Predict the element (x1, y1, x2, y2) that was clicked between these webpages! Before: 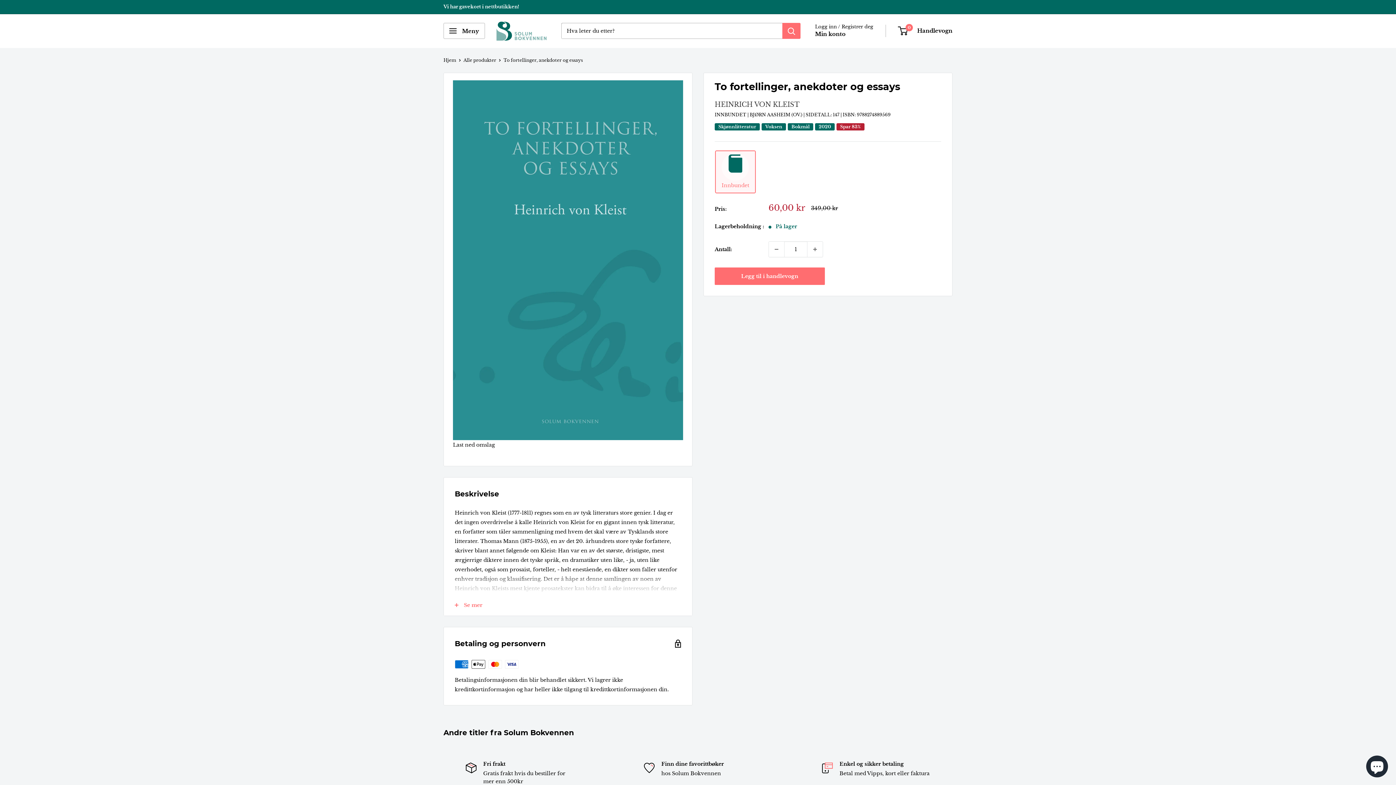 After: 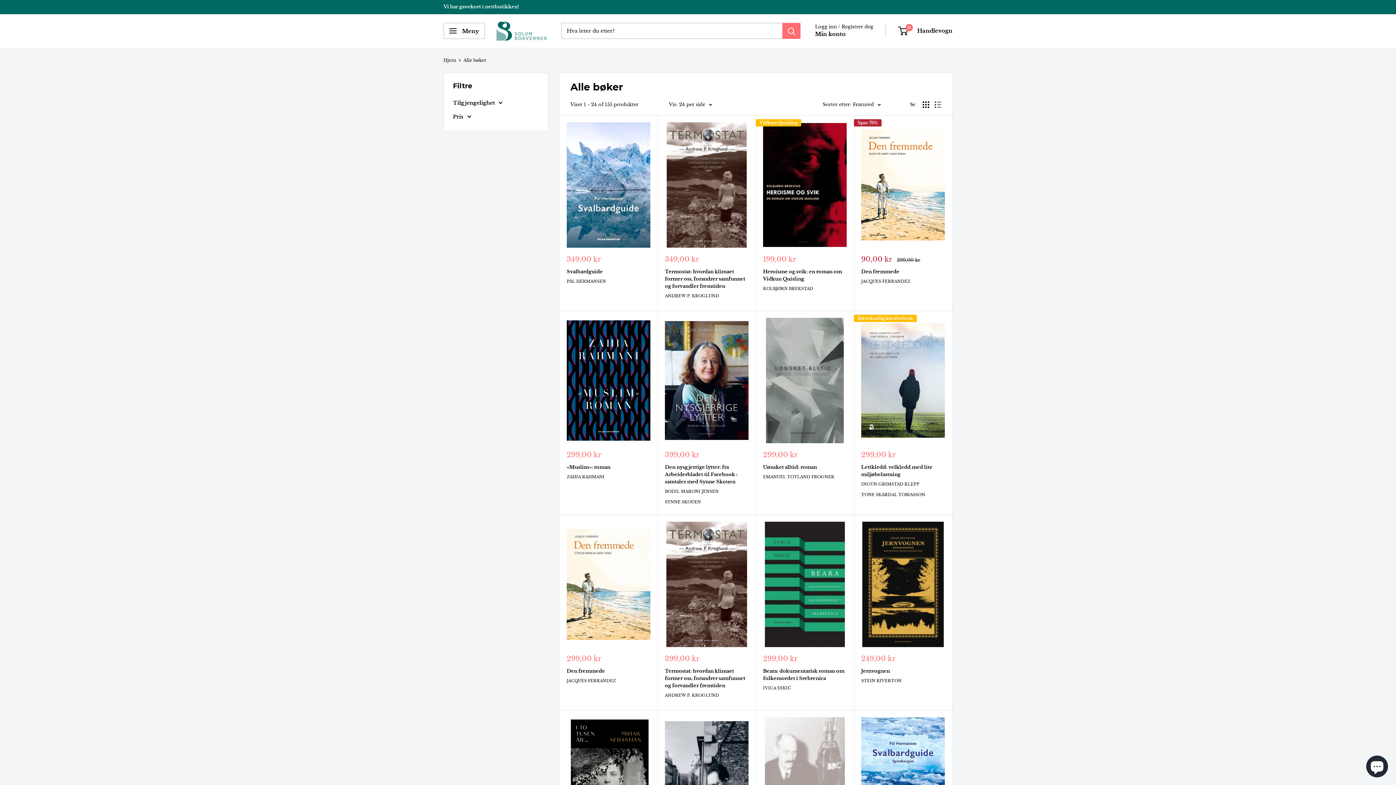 Action: label: 2020 bbox: (818, 123, 831, 129)